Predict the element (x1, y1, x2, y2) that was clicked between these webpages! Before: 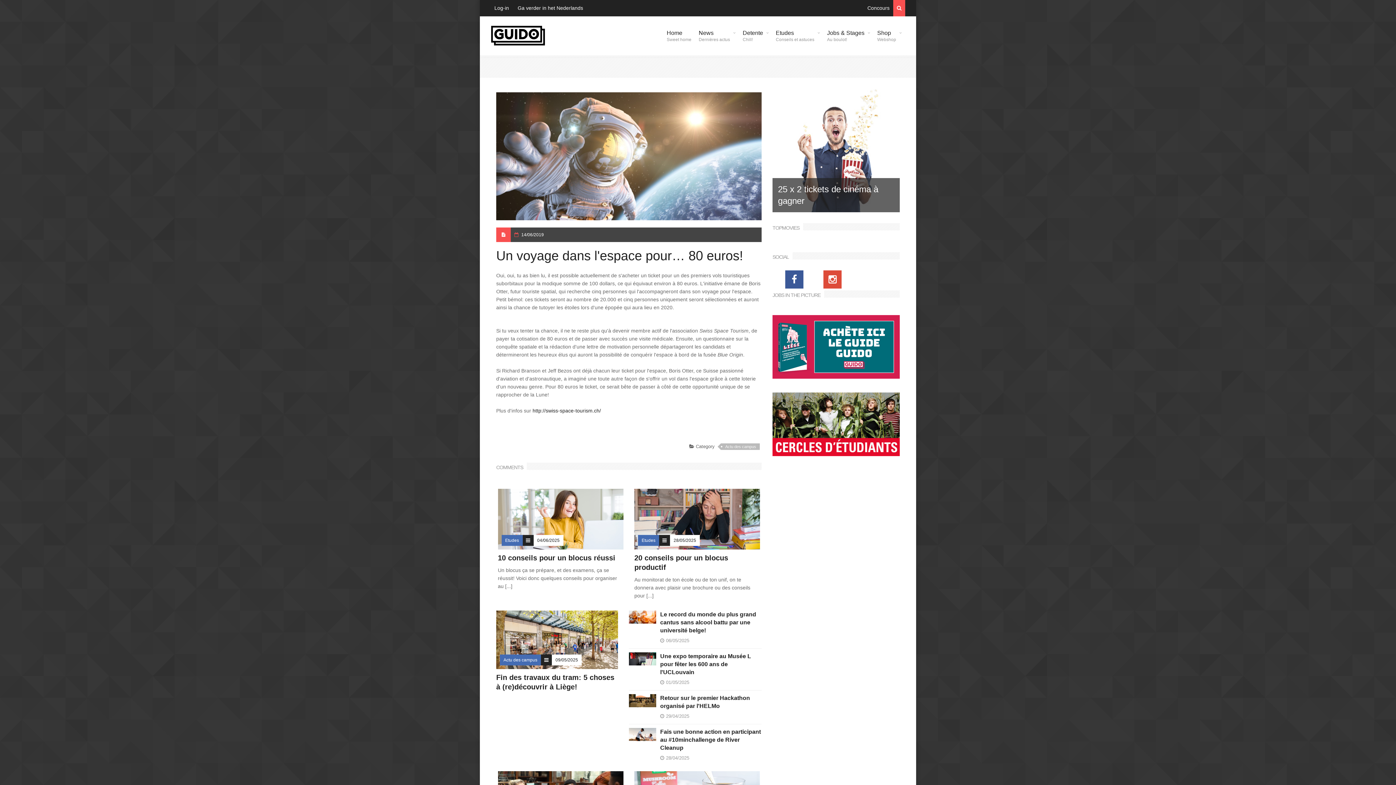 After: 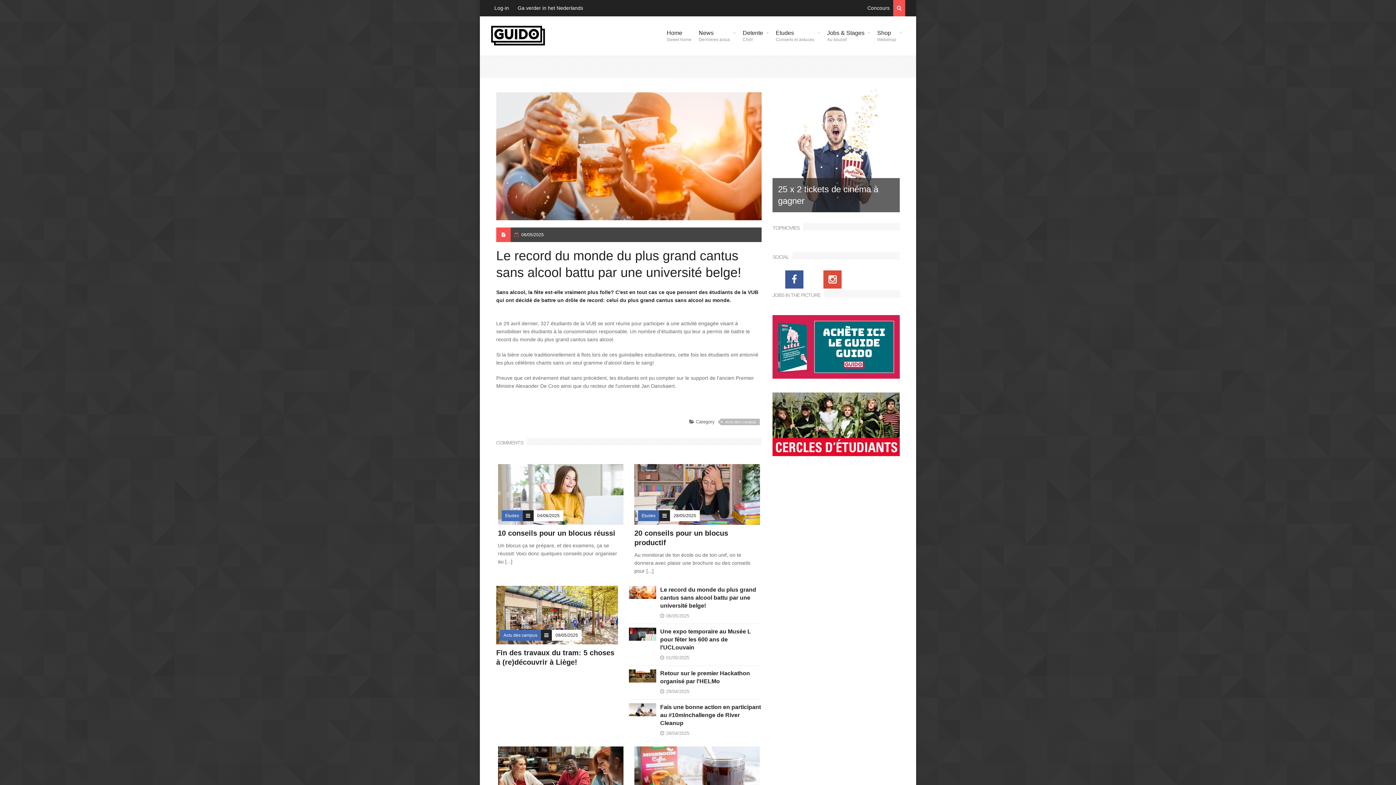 Action: label: Le record du monde du plus grand cantus sans alcool battu par une université belge! bbox: (660, 610, 761, 634)